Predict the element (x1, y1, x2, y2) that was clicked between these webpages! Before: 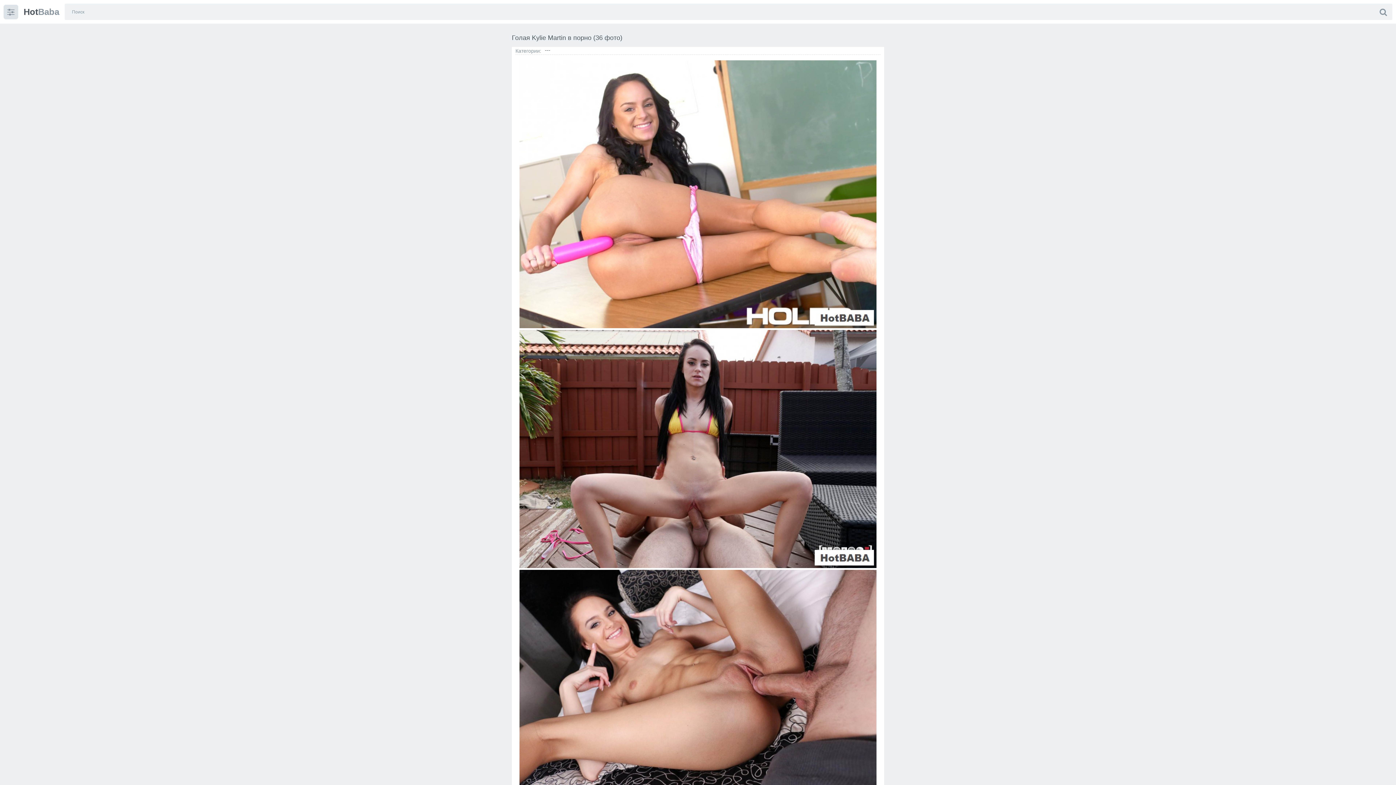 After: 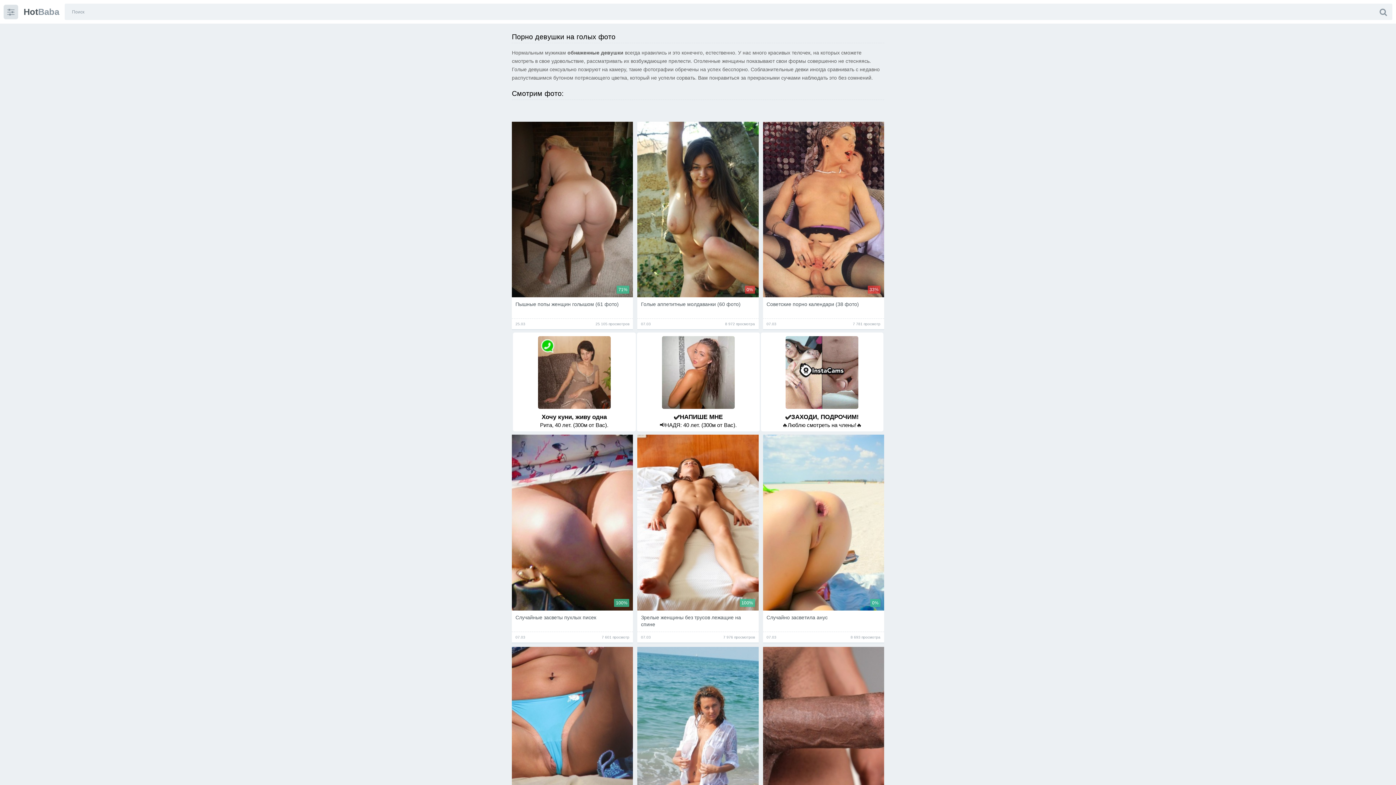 Action: label: HotBaba bbox: (23, 8, 59, 15)